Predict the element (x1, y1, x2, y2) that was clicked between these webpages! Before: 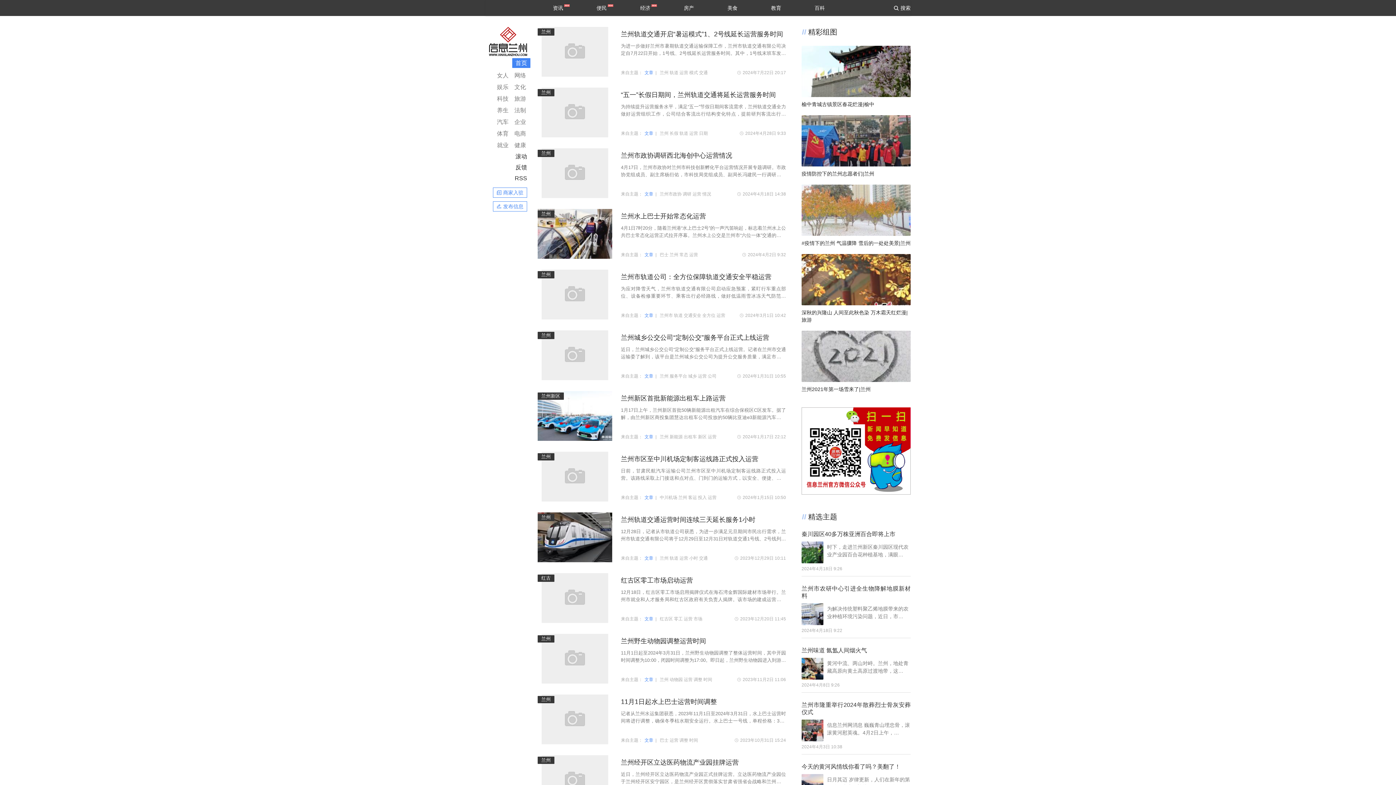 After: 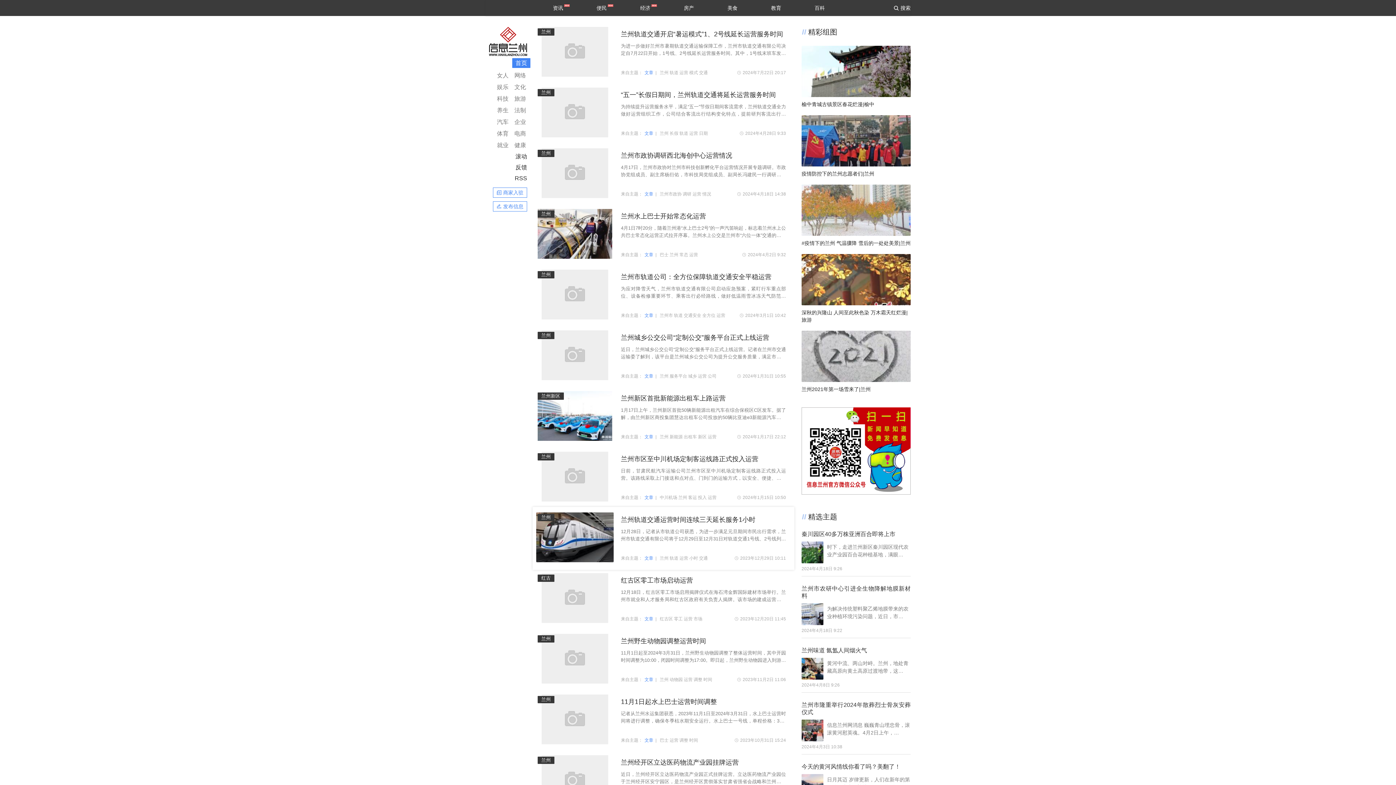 Action: bbox: (536, 512, 613, 562)